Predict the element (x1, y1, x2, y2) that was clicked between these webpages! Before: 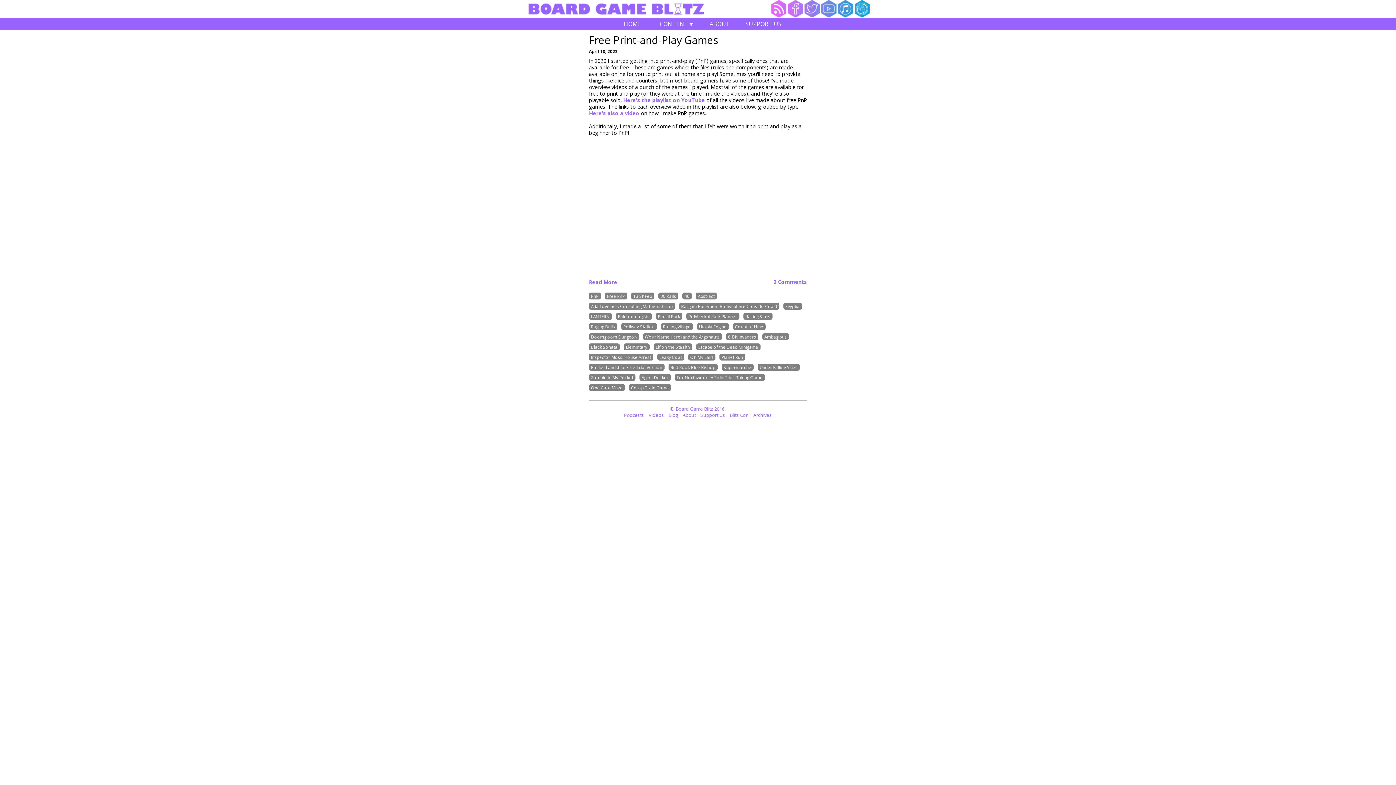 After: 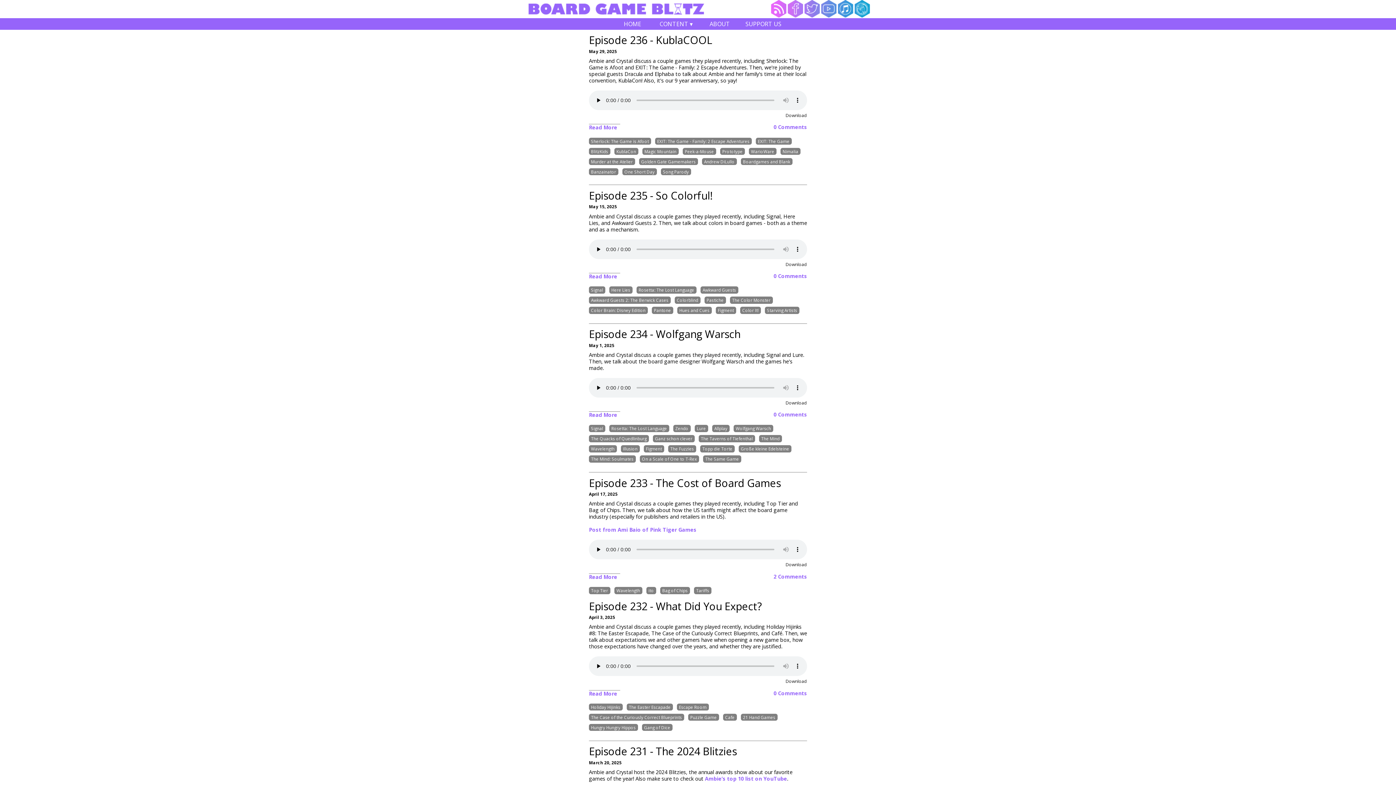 Action: label: Podcasts bbox: (624, 412, 644, 418)